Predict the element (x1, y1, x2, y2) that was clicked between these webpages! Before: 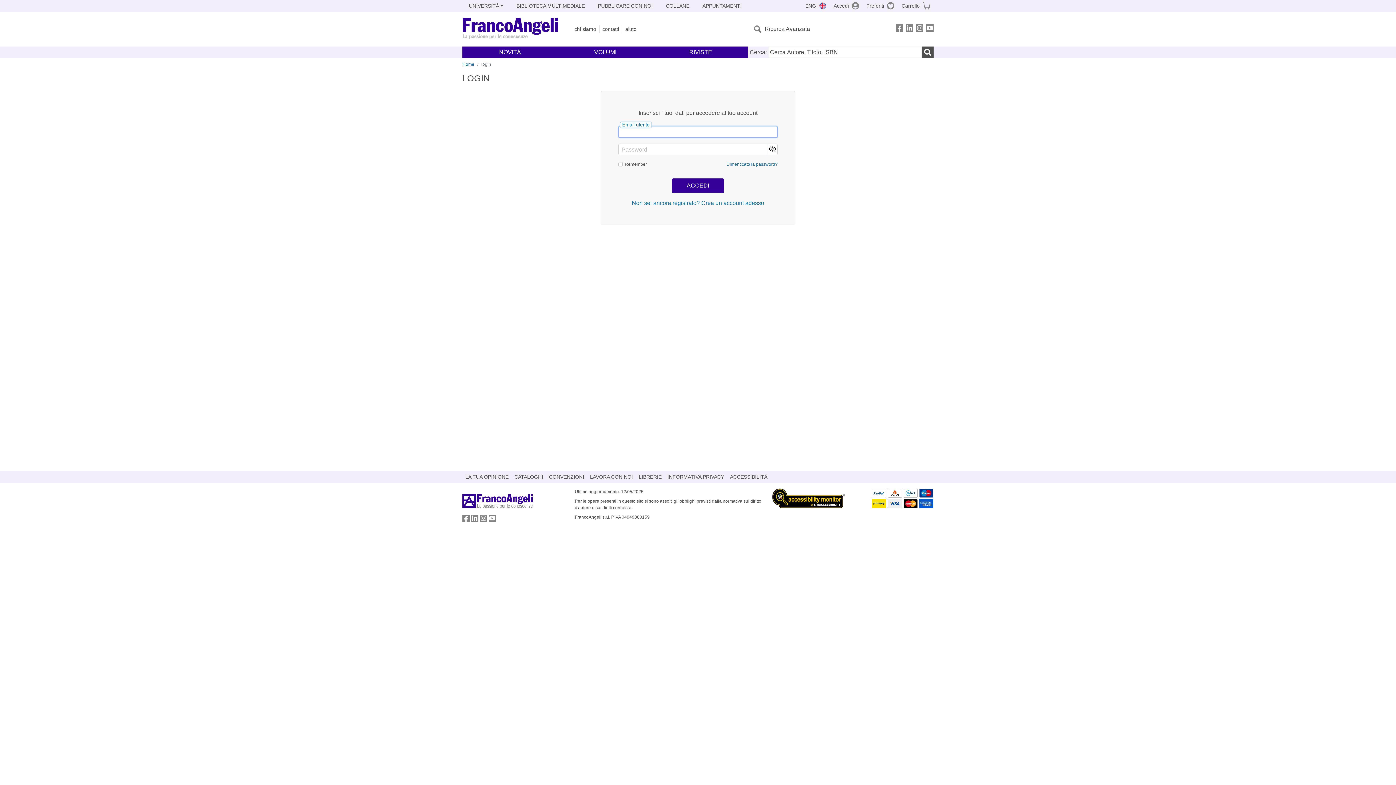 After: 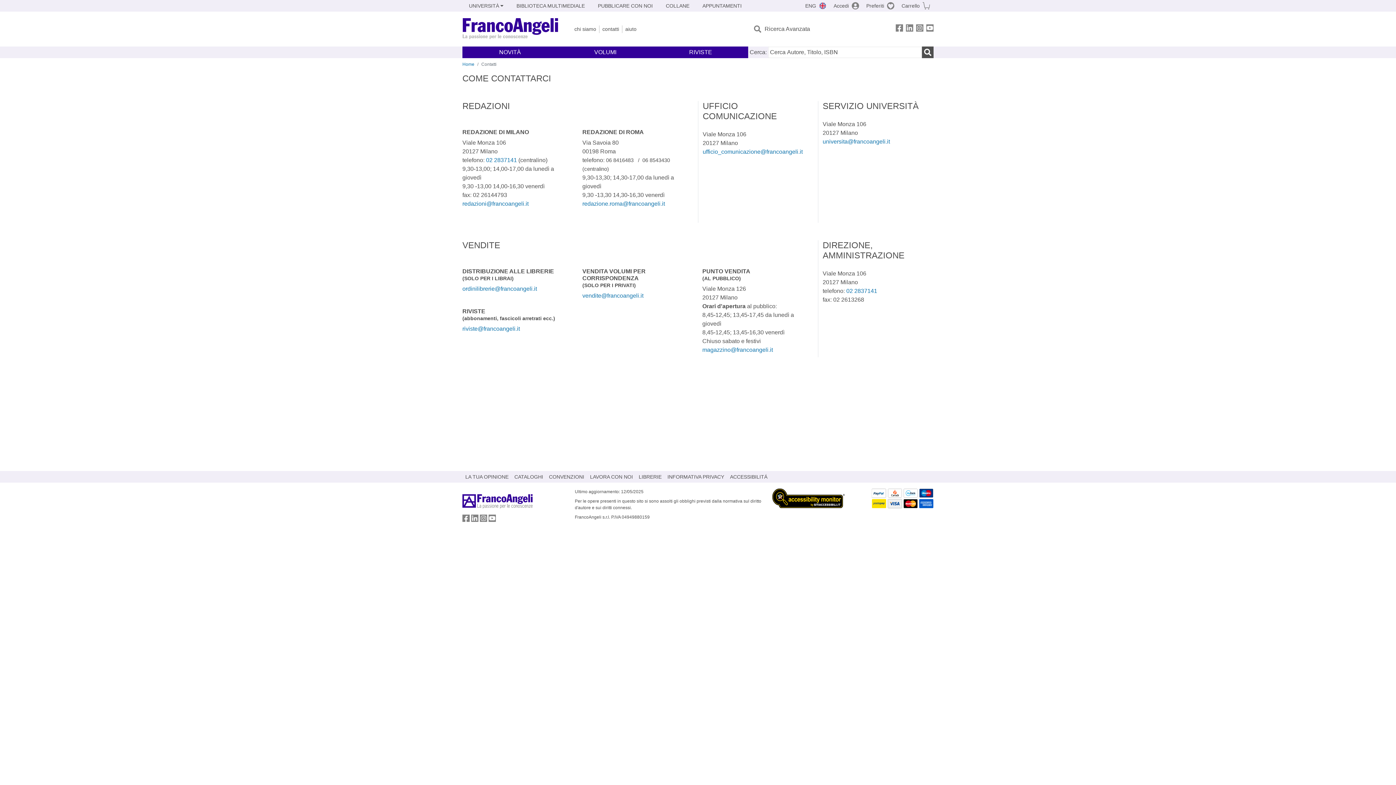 Action: label: contatti bbox: (599, 25, 622, 32)